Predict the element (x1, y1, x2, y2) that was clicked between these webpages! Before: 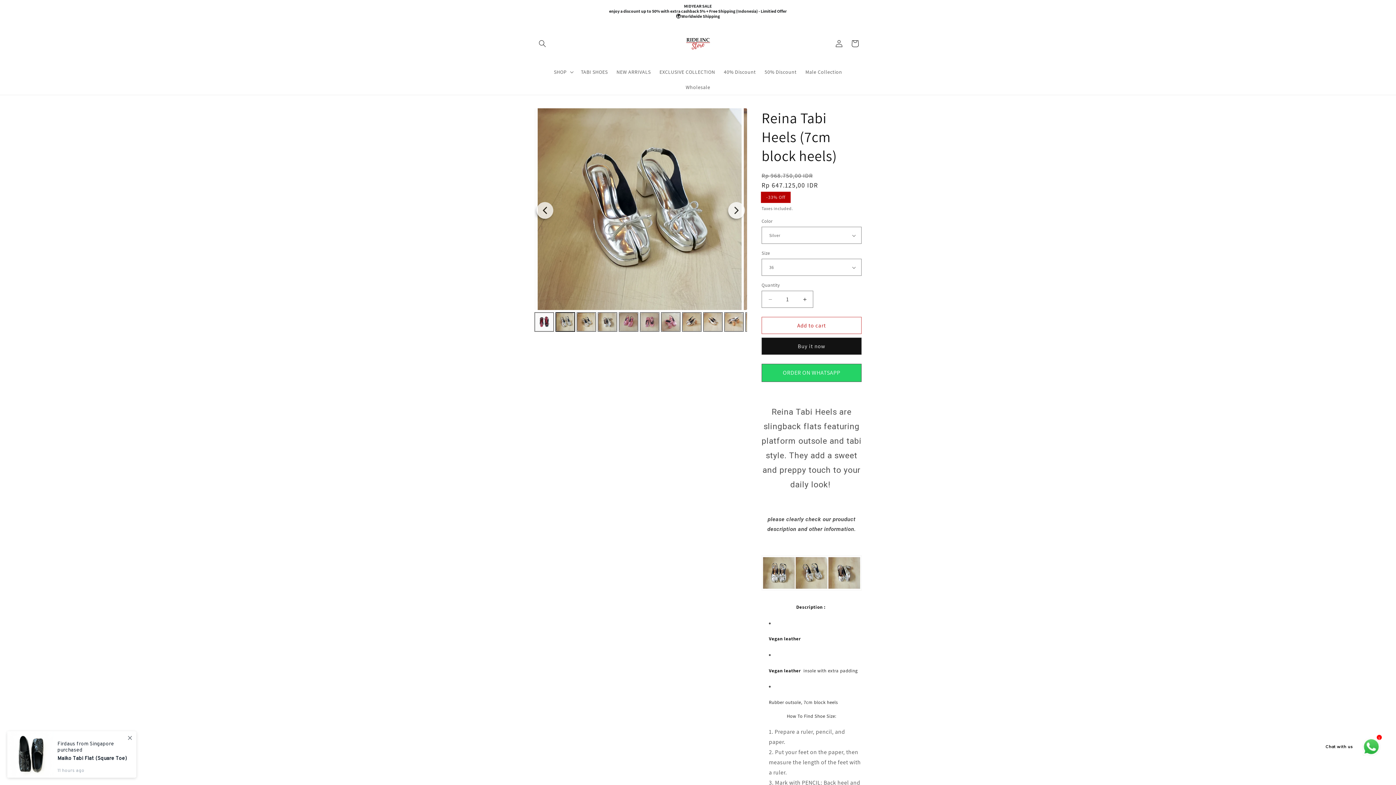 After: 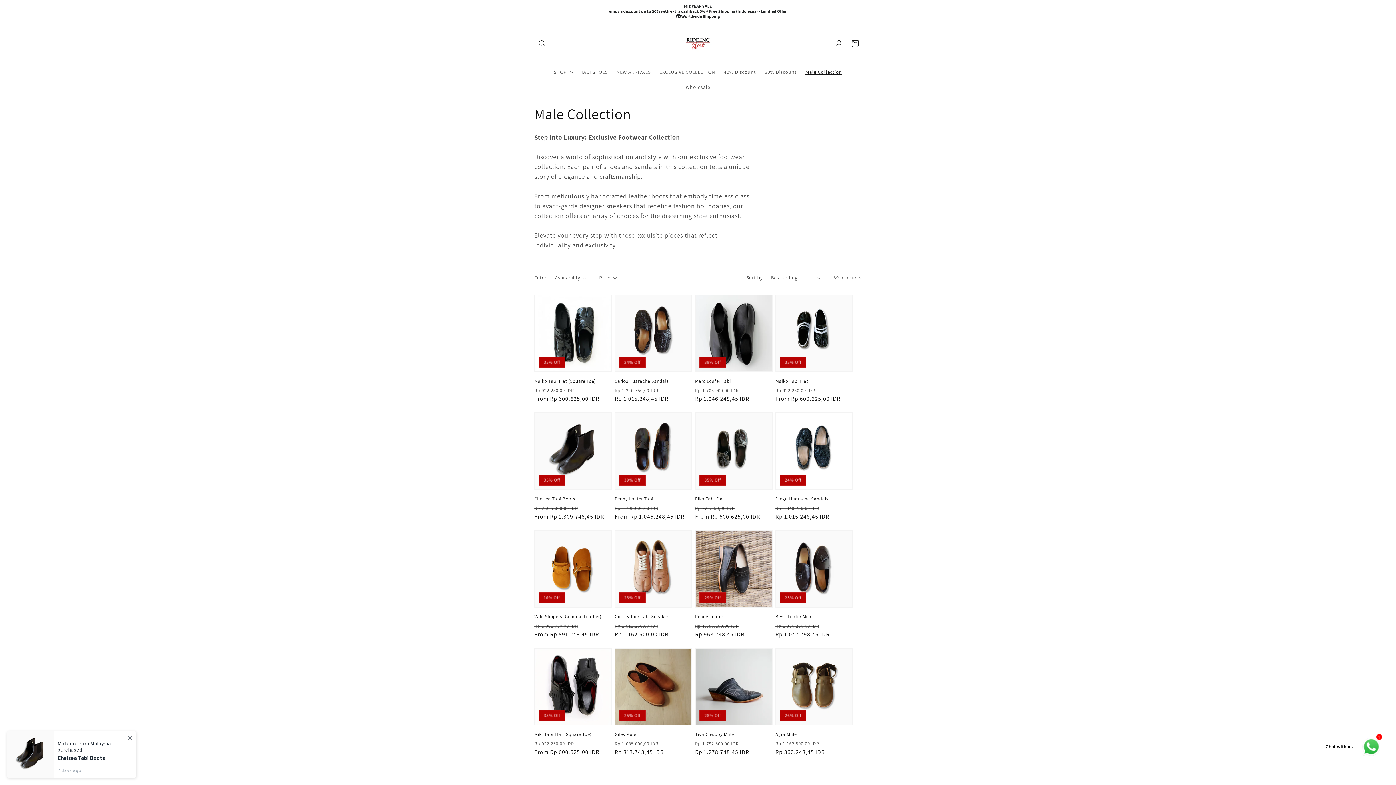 Action: bbox: (801, 64, 846, 79) label: Male Collection